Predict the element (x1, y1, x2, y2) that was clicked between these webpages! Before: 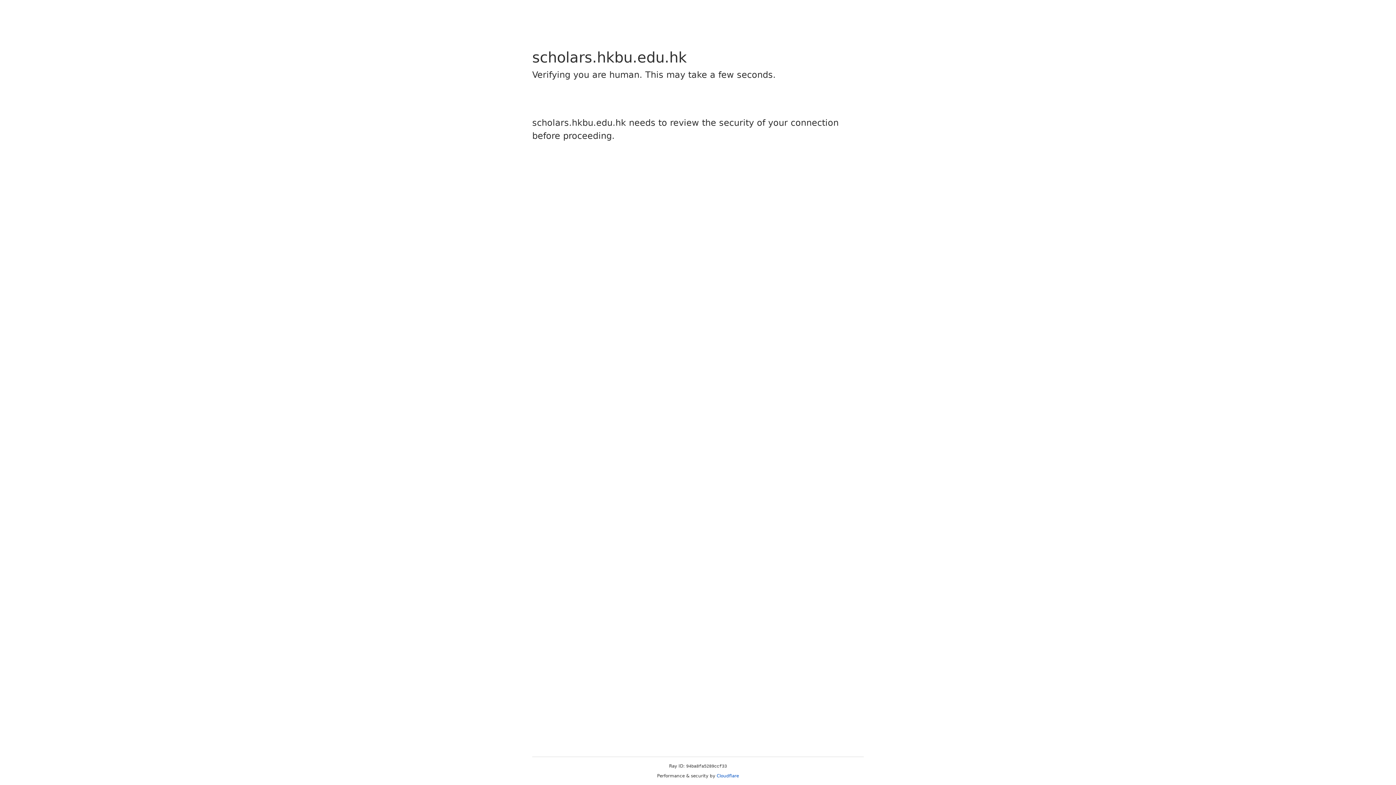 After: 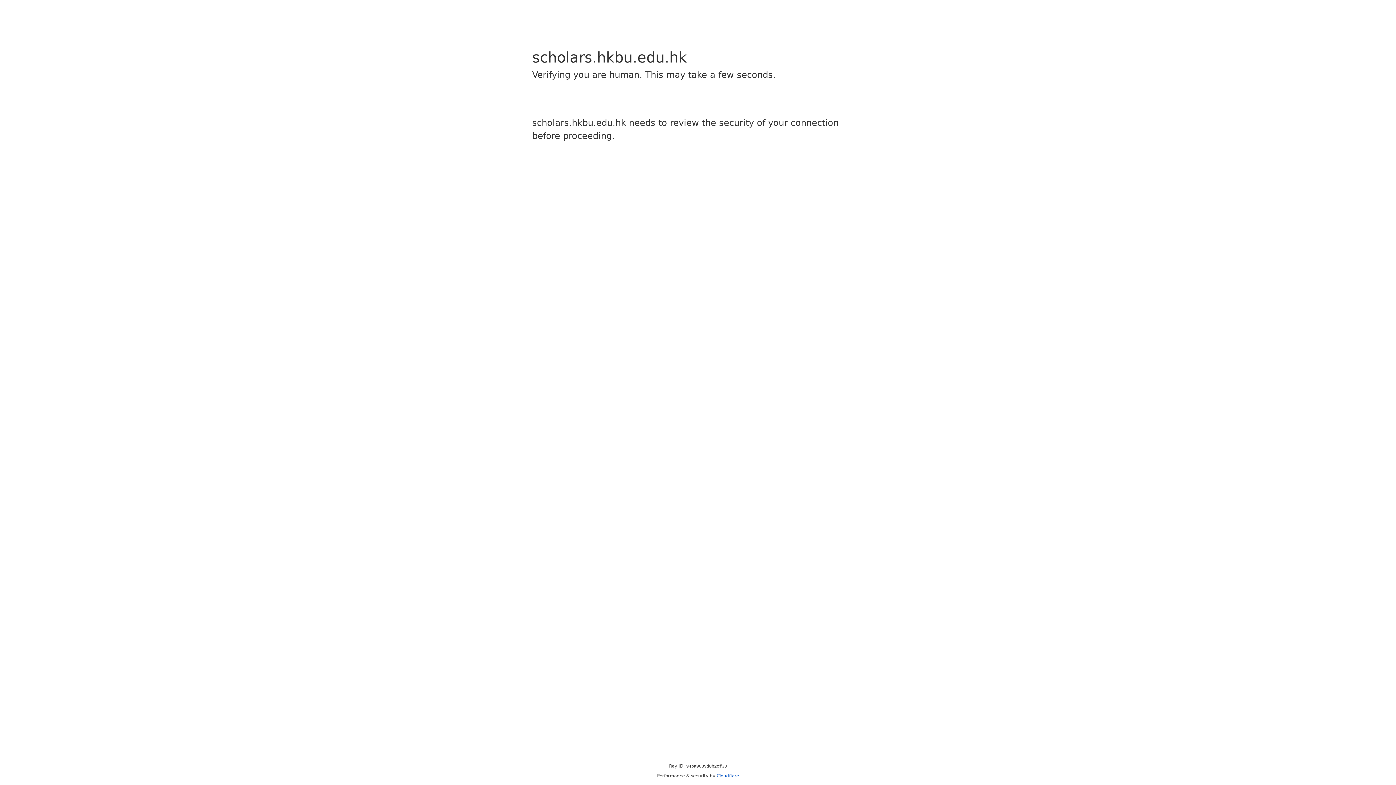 Action: bbox: (716, 773, 739, 778) label: Cloudflare